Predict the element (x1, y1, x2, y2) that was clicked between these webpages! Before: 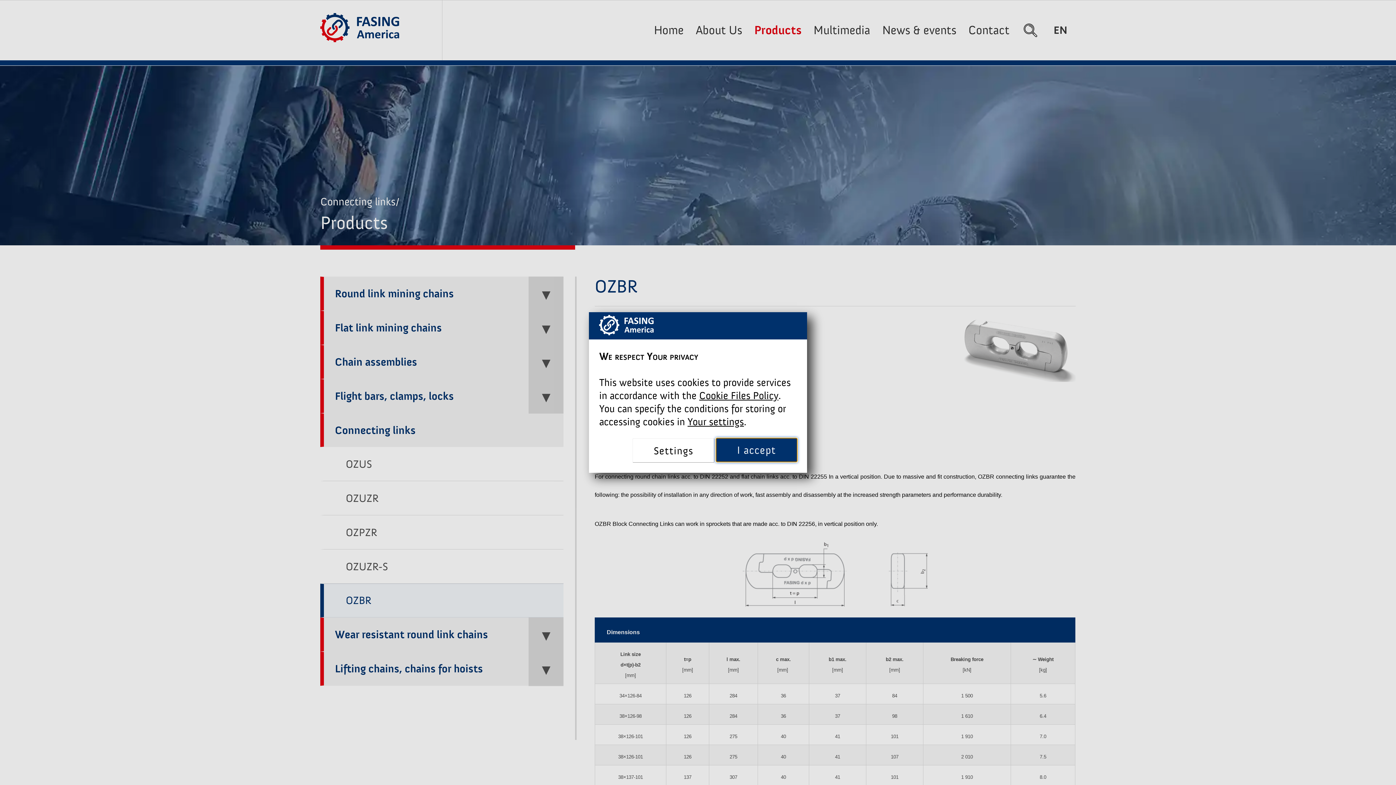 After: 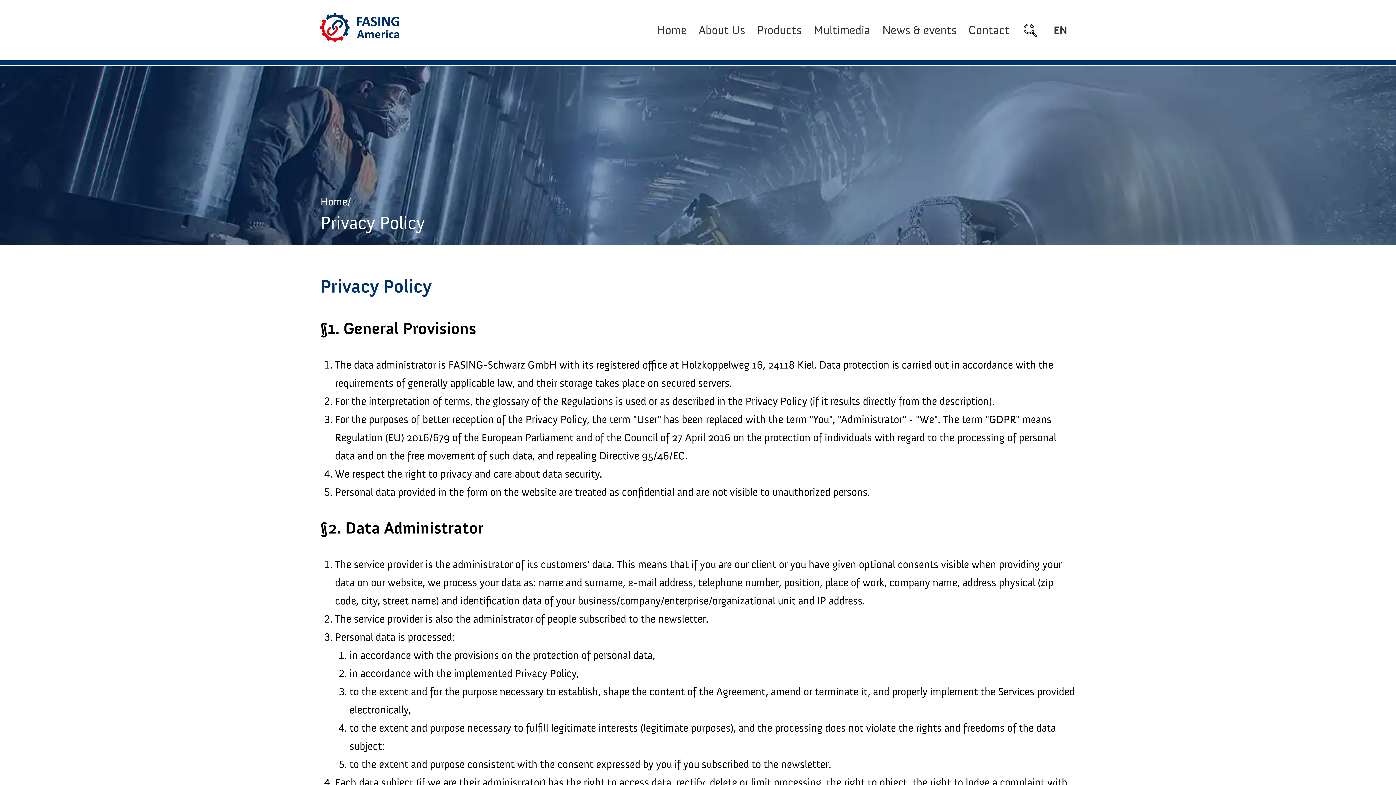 Action: label: Cookie Files Policy bbox: (699, 389, 778, 401)